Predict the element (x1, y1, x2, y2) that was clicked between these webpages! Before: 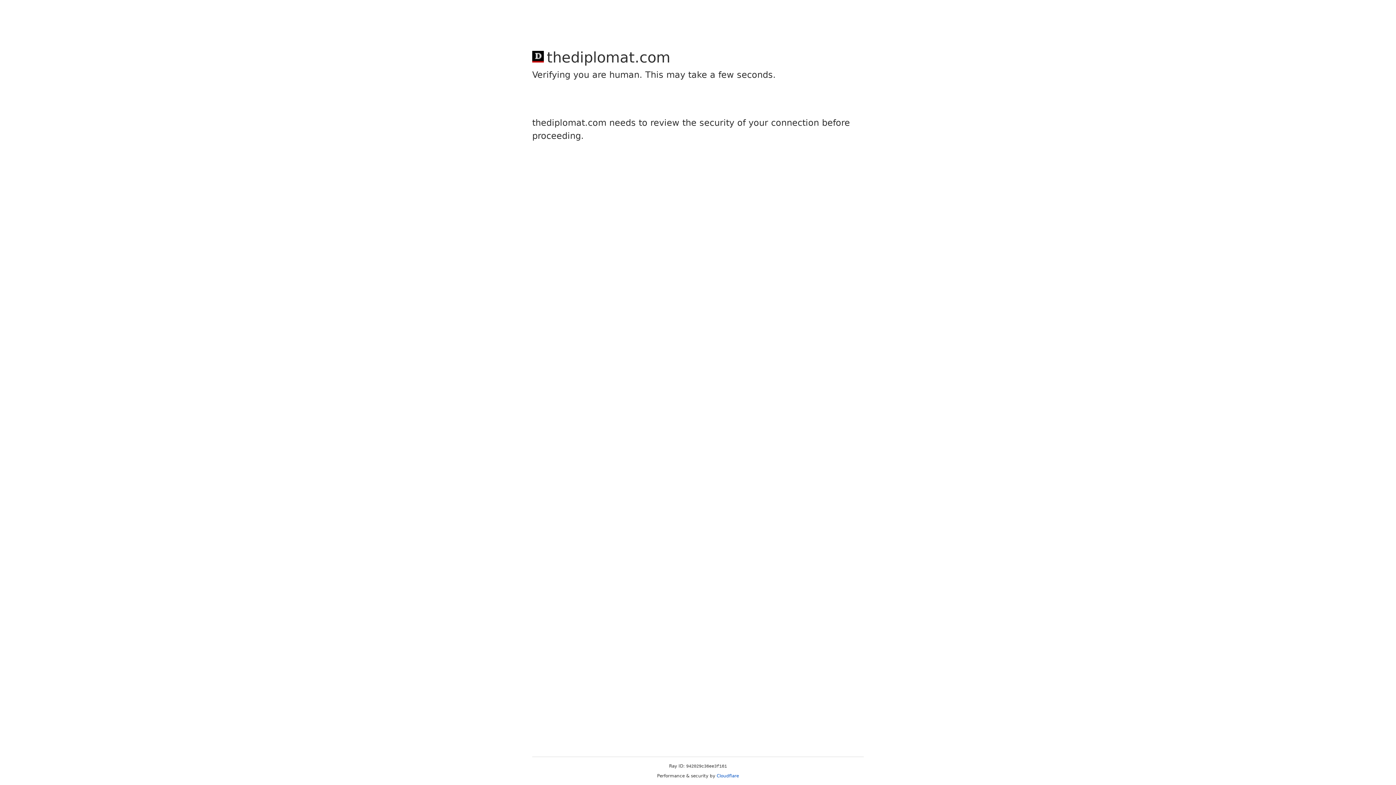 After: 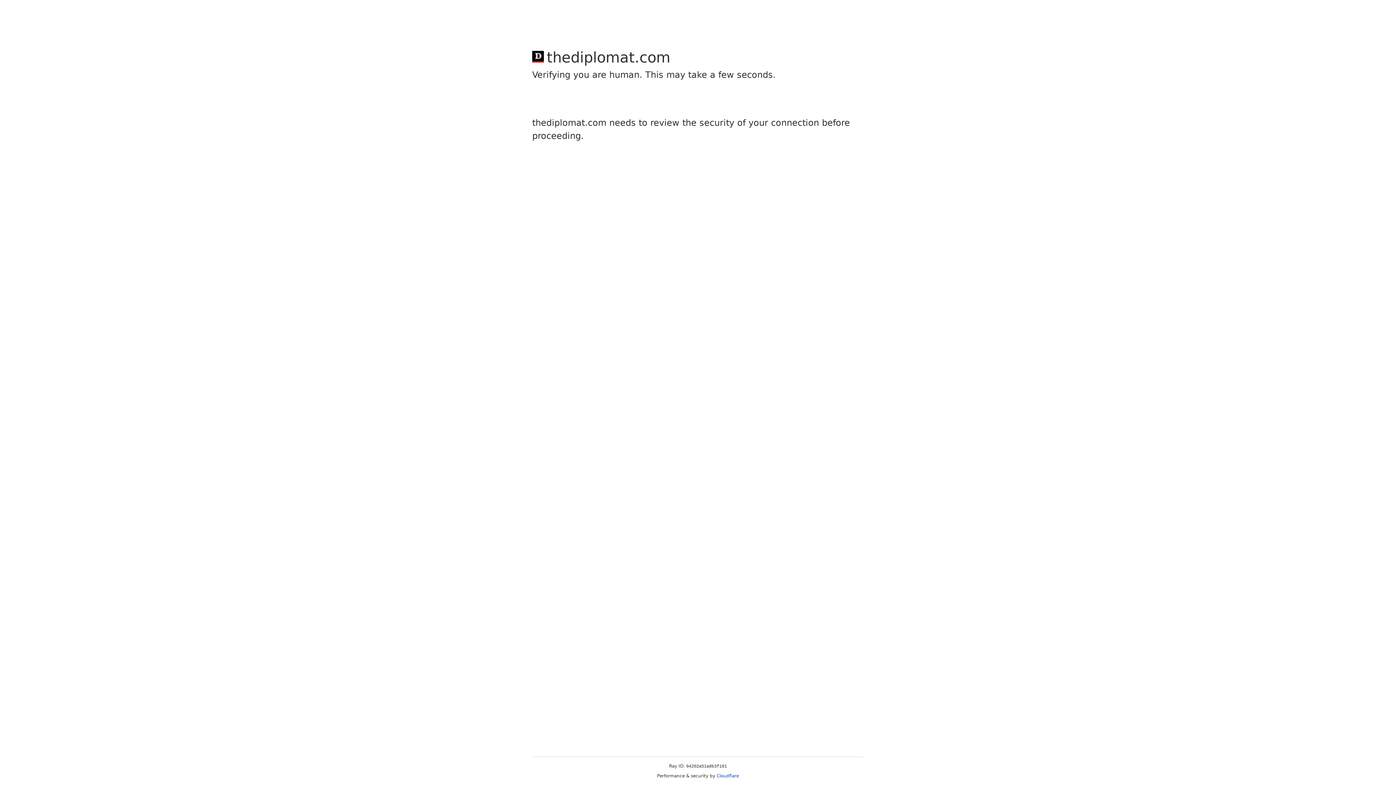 Action: label: Cloudflare bbox: (716, 773, 739, 778)